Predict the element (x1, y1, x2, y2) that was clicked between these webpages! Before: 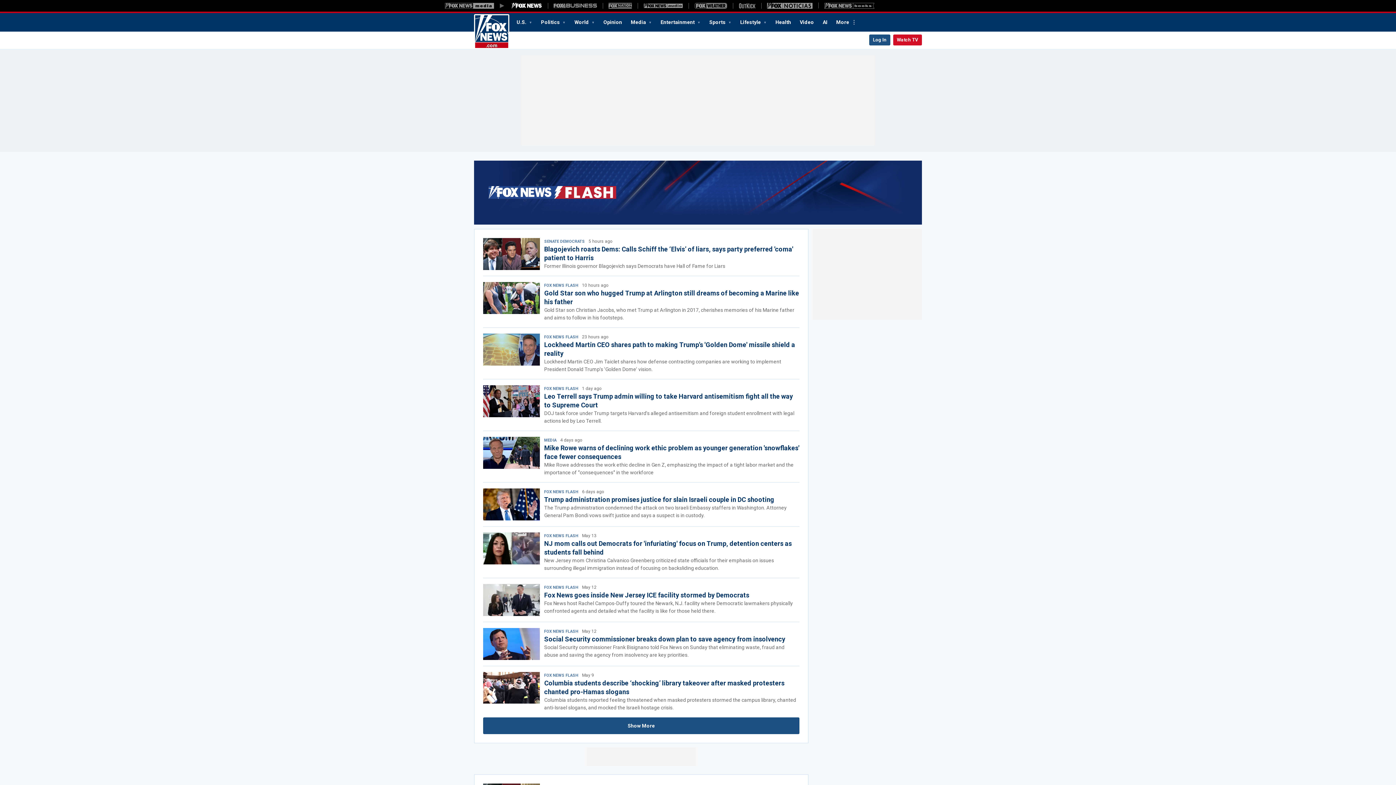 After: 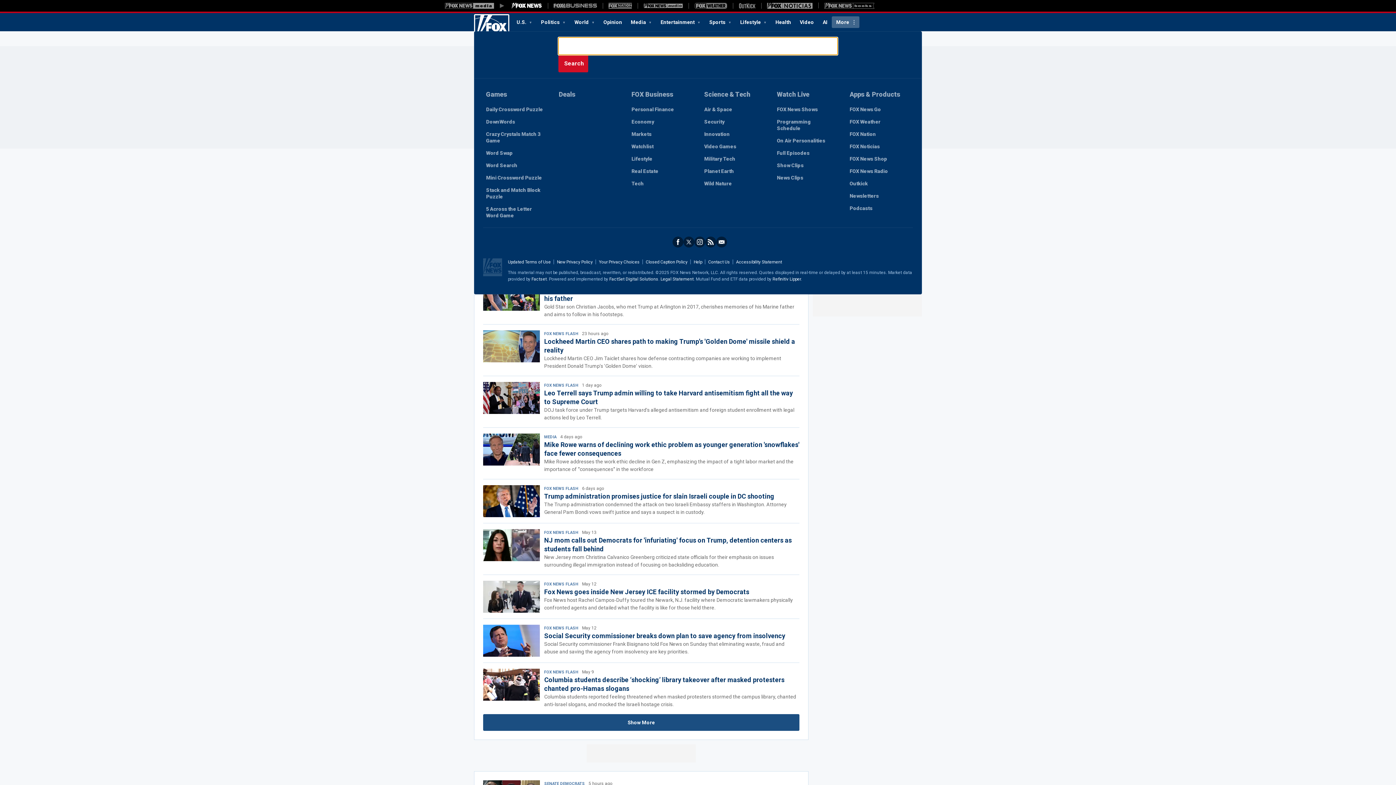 Action: bbox: (853, 34, 868, 46) label: Expand / Collapse search